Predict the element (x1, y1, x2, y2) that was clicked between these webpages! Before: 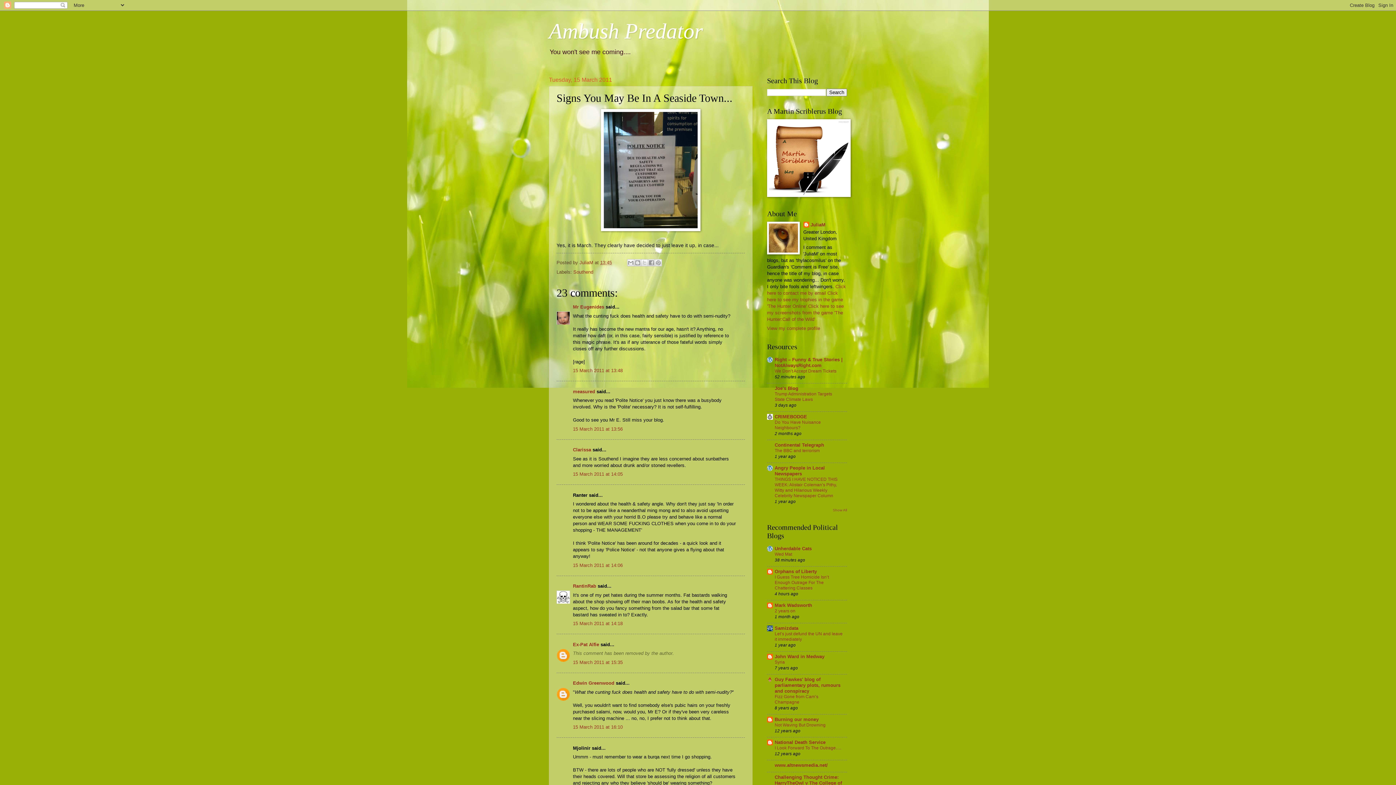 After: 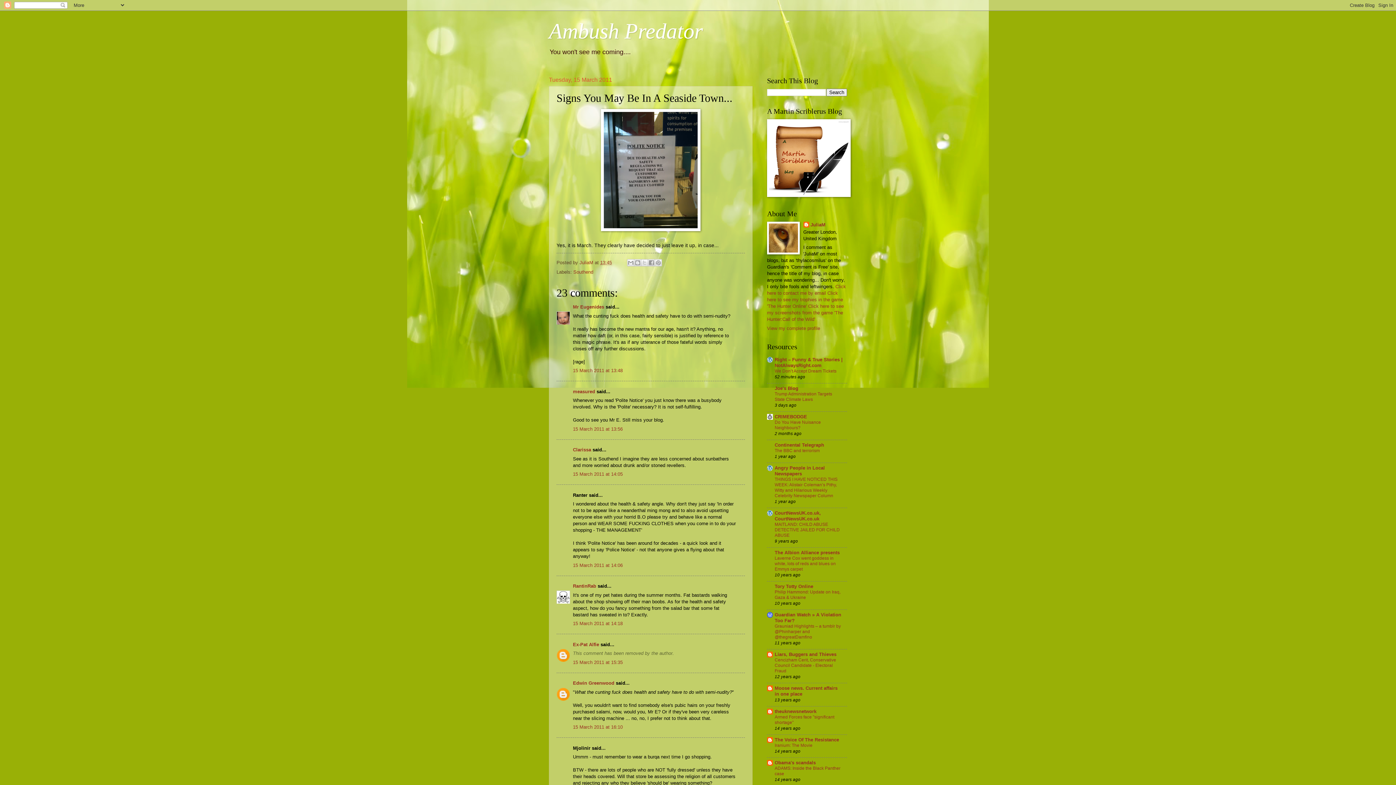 Action: label: Show All bbox: (833, 508, 847, 512)